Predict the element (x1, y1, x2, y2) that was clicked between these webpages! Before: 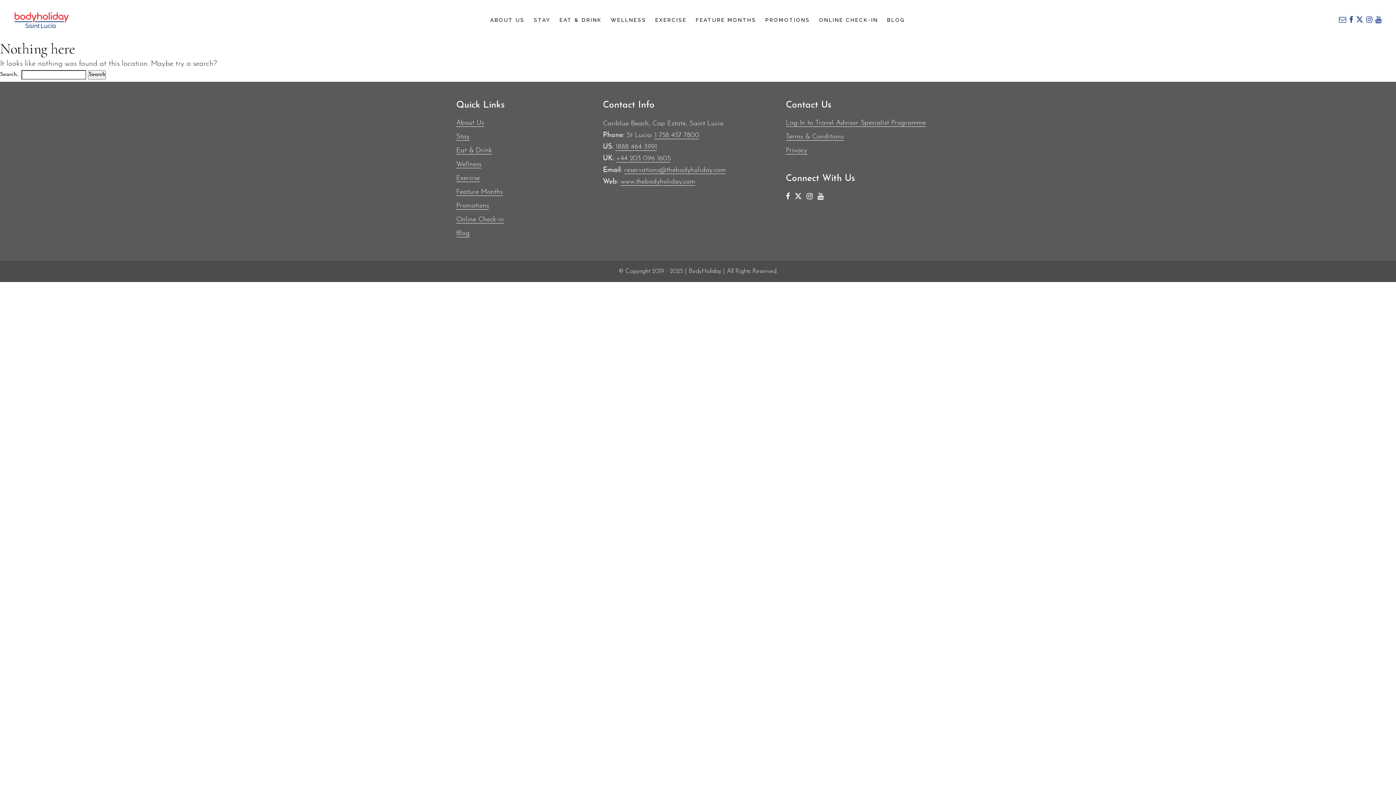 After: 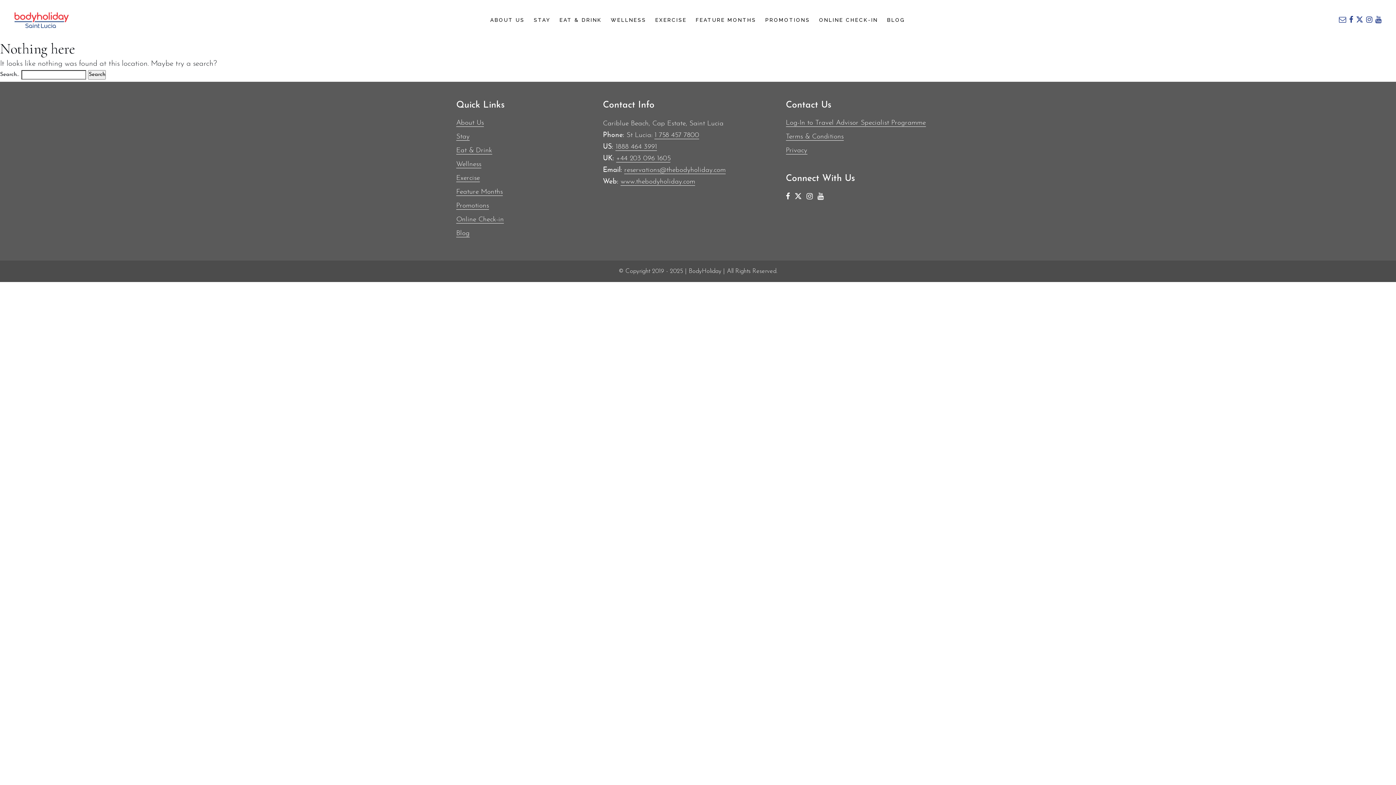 Action: bbox: (1339, 16, 1346, 23)